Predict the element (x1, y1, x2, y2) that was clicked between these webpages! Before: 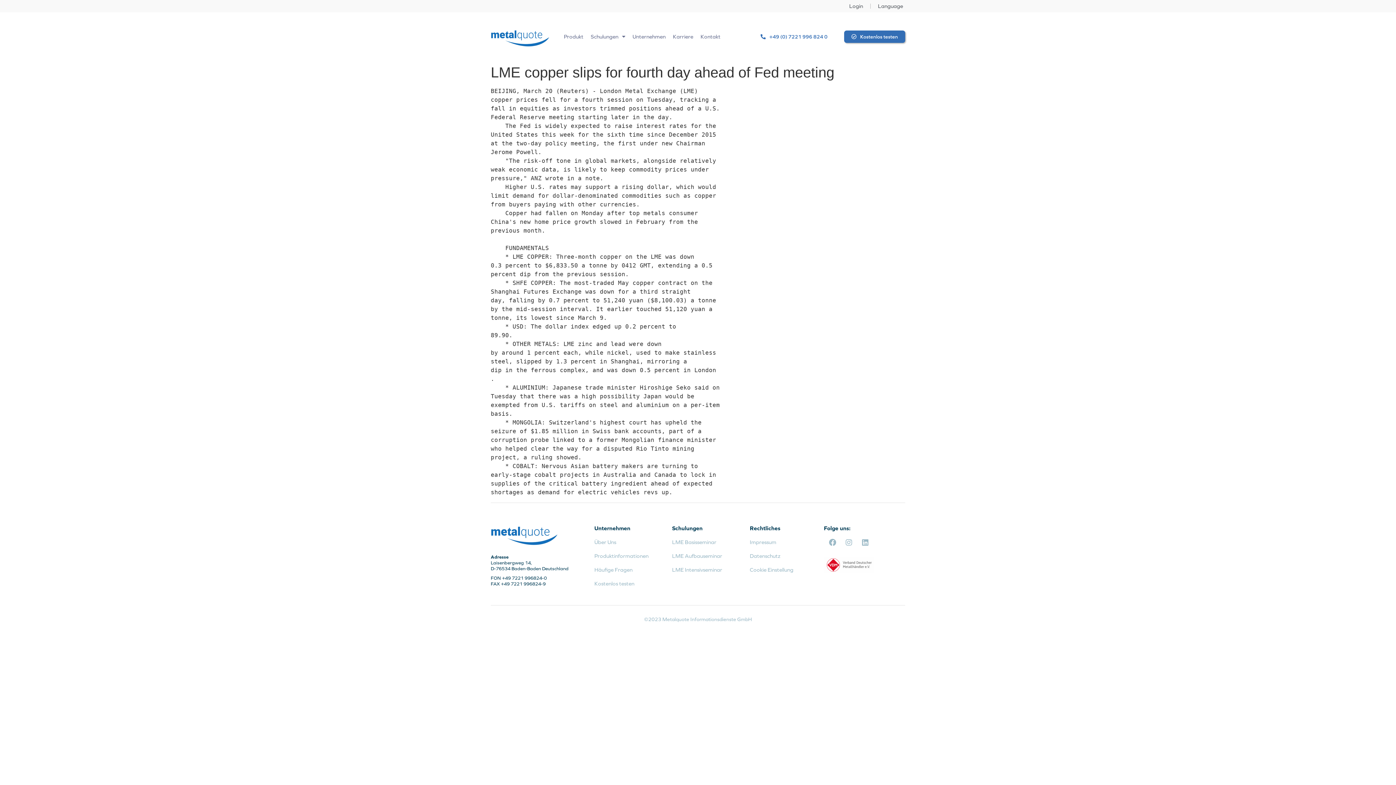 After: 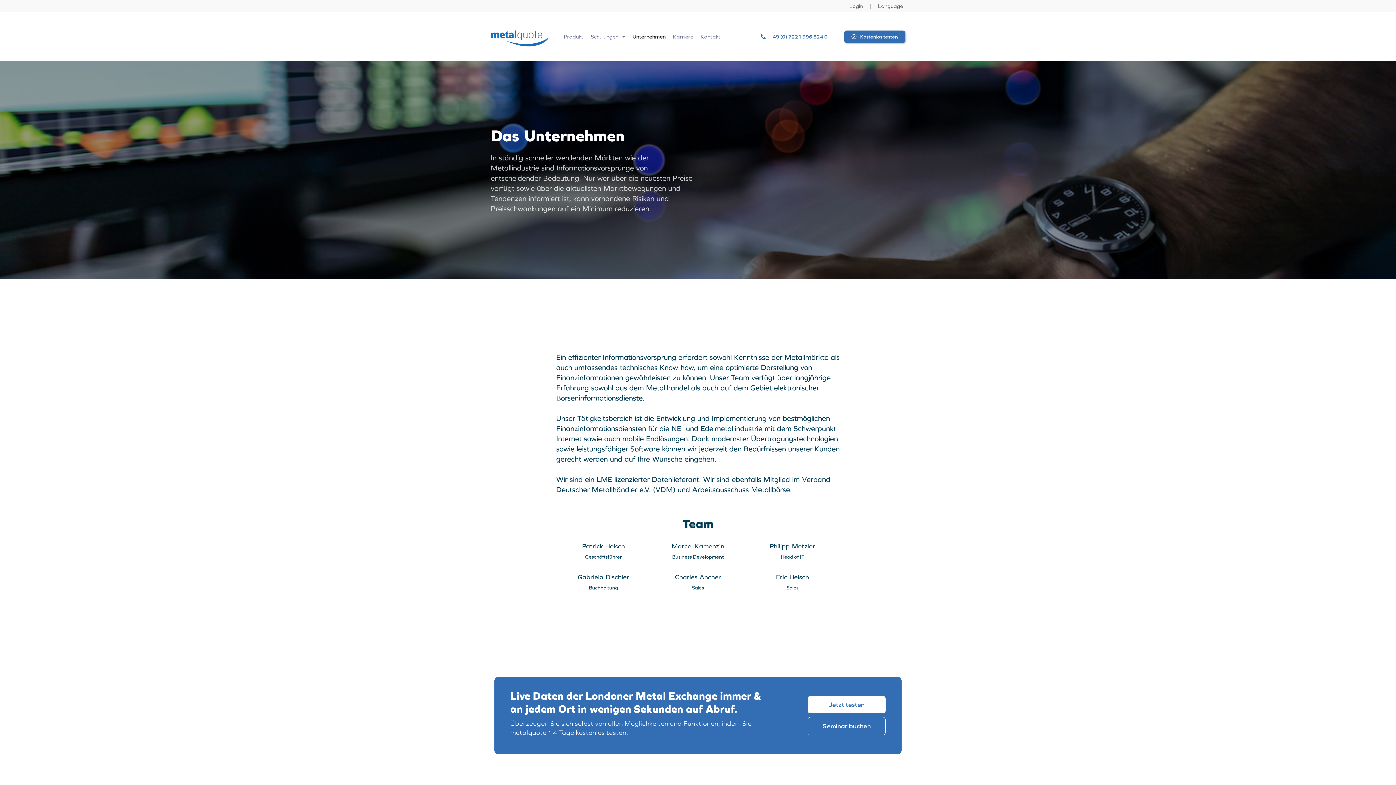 Action: label: Über Uns bbox: (594, 539, 616, 545)